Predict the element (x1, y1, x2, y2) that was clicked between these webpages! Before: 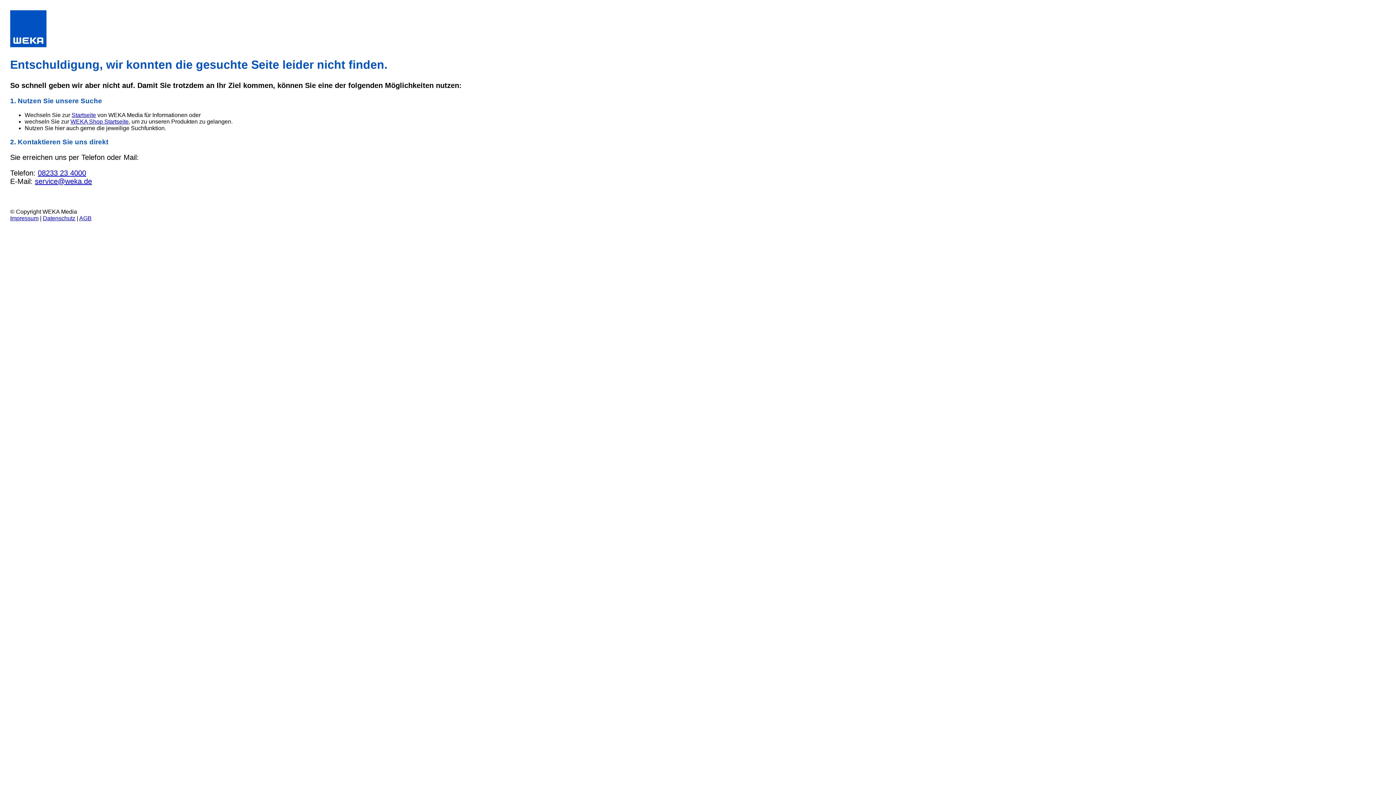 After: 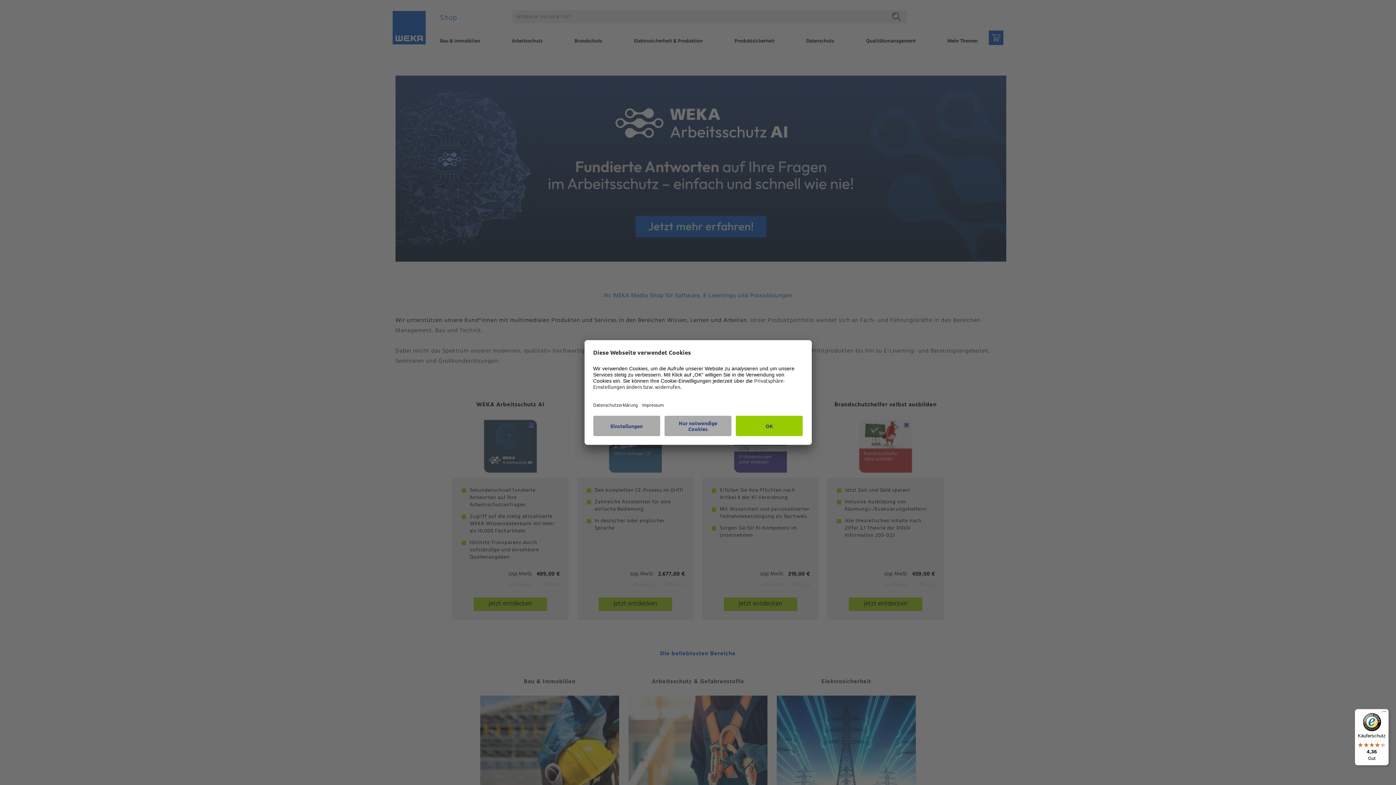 Action: bbox: (10, 42, 46, 48)